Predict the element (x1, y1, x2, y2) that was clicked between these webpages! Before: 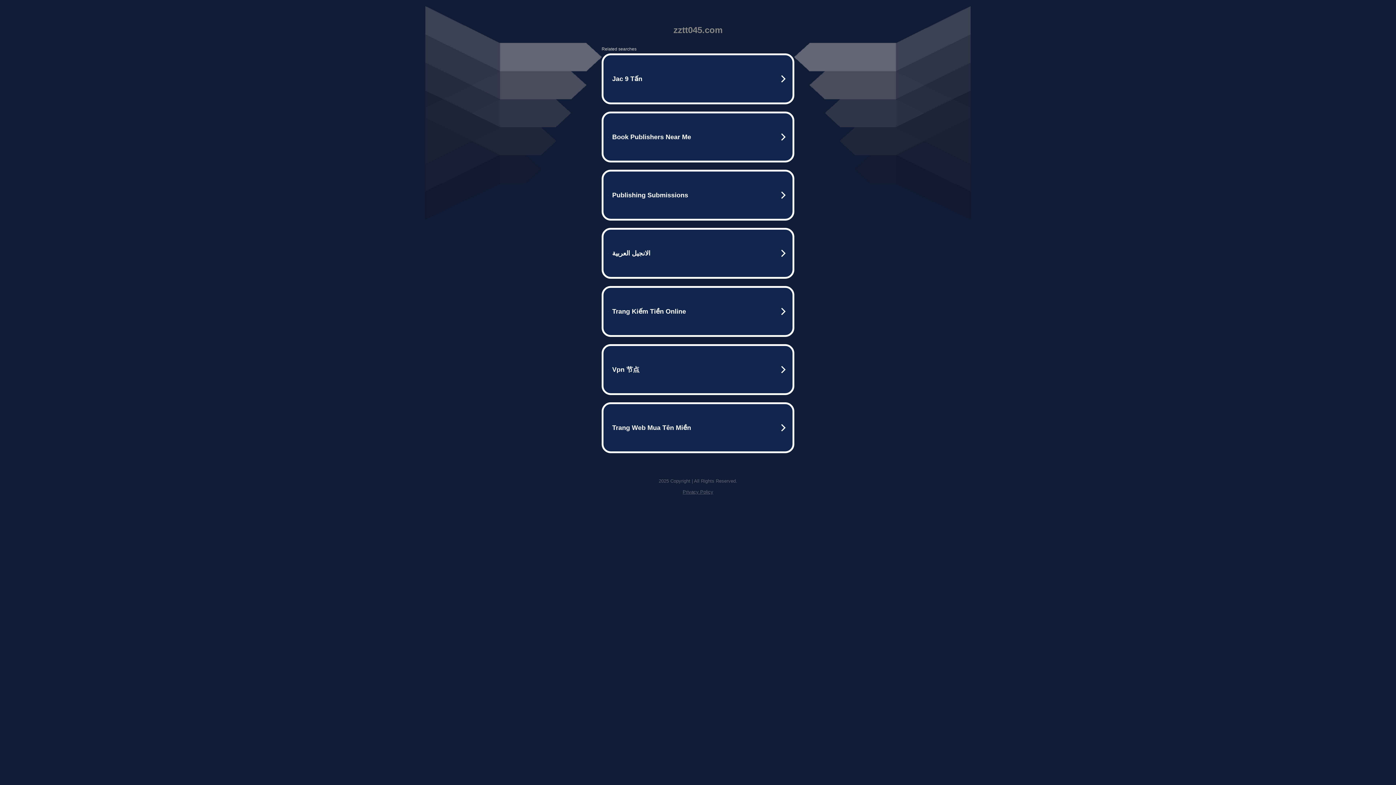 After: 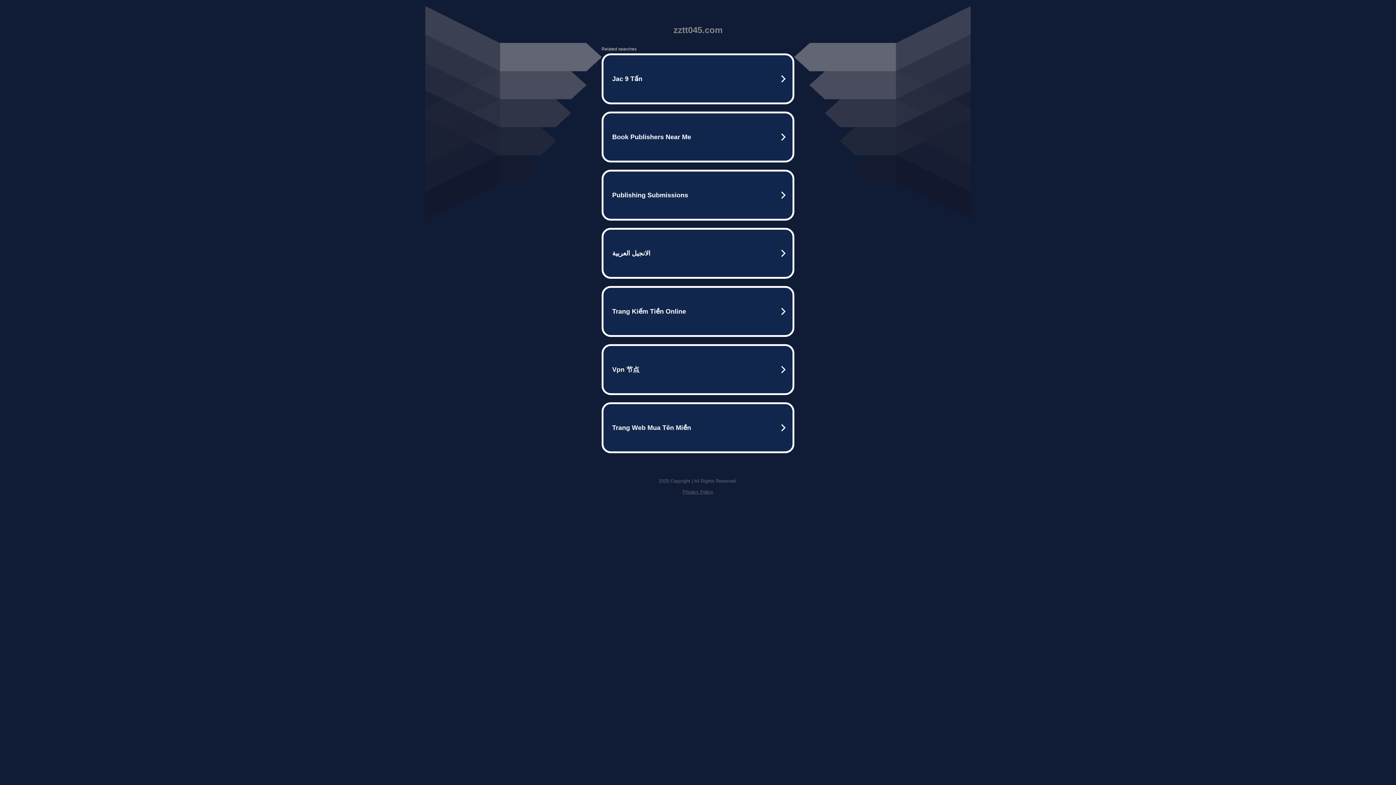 Action: bbox: (682, 489, 713, 494) label: Privacy Policy